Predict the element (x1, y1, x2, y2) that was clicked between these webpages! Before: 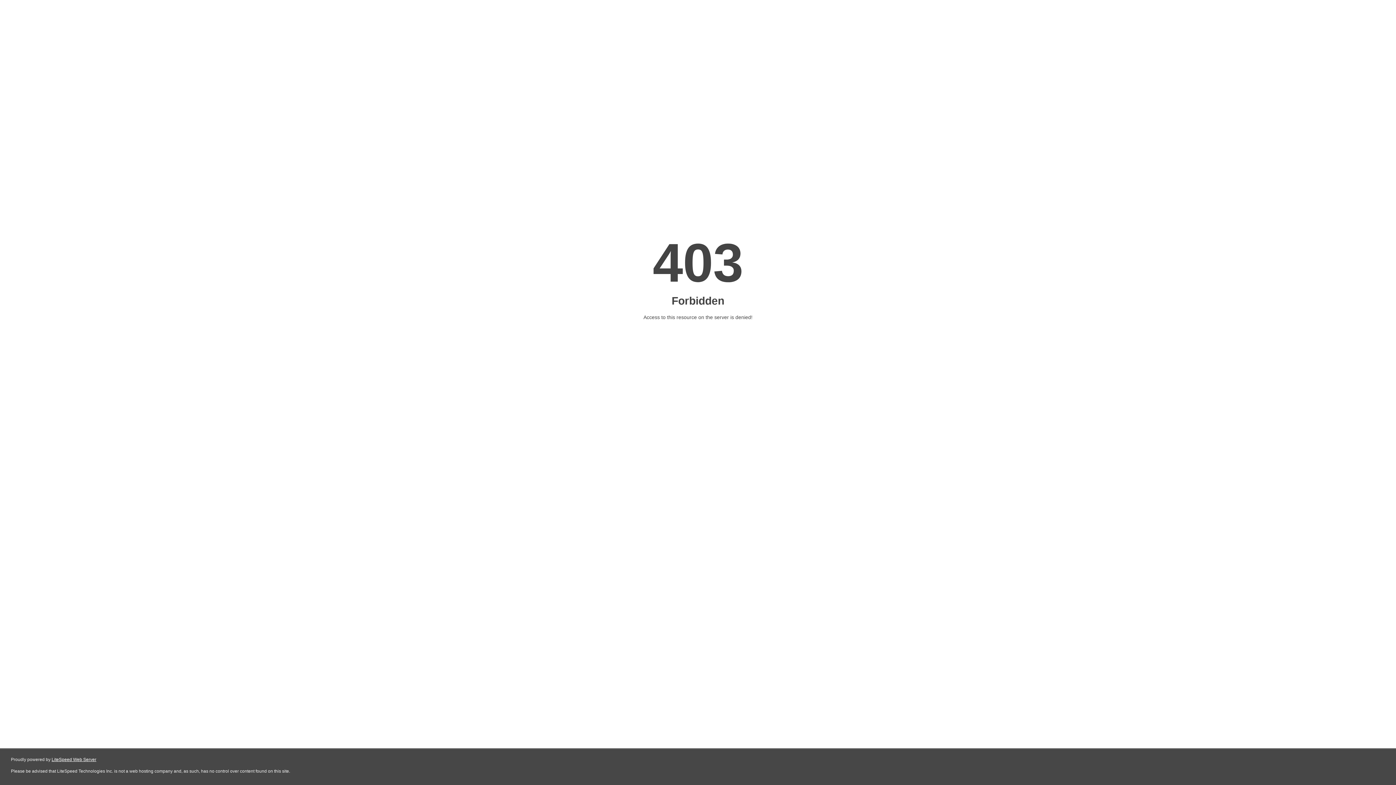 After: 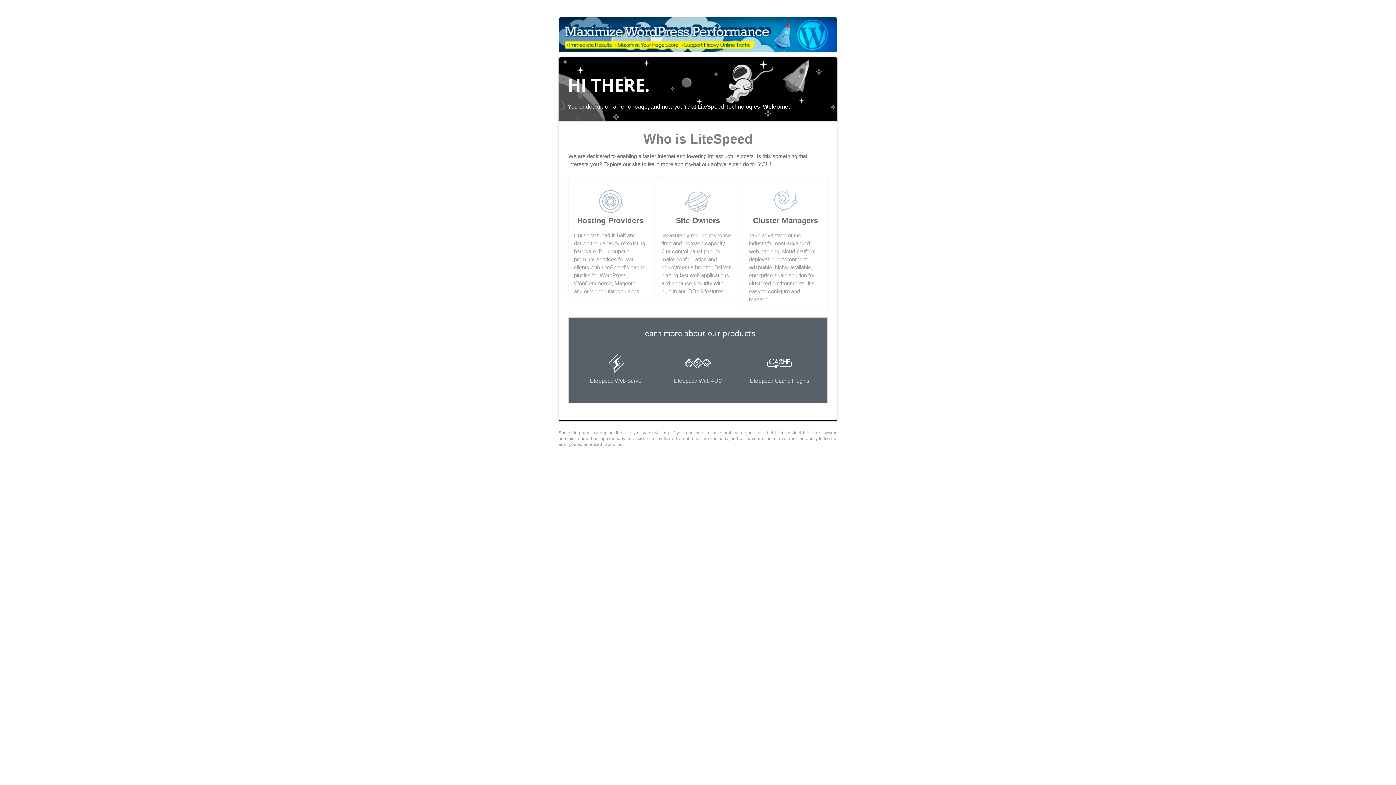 Action: label: LiteSpeed Web Server bbox: (51, 757, 96, 762)